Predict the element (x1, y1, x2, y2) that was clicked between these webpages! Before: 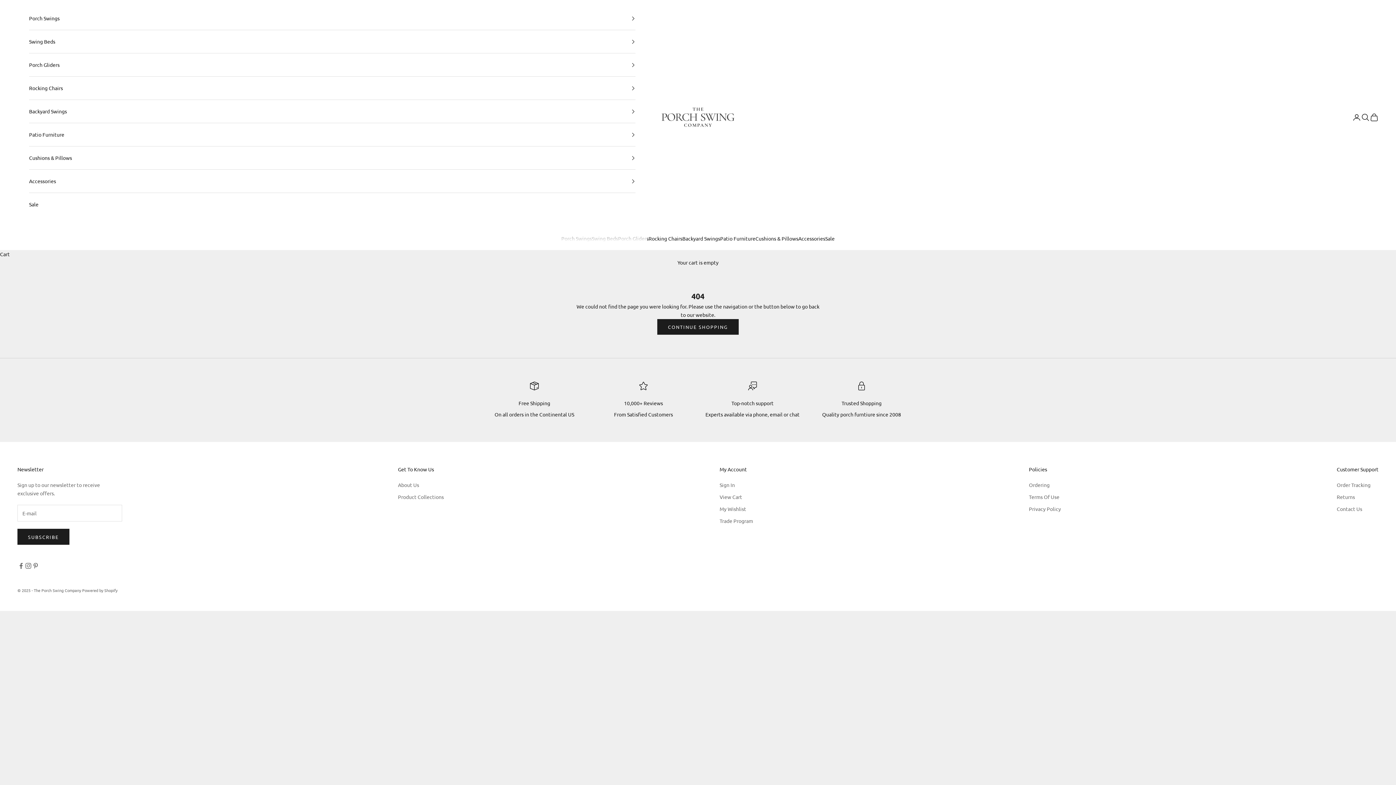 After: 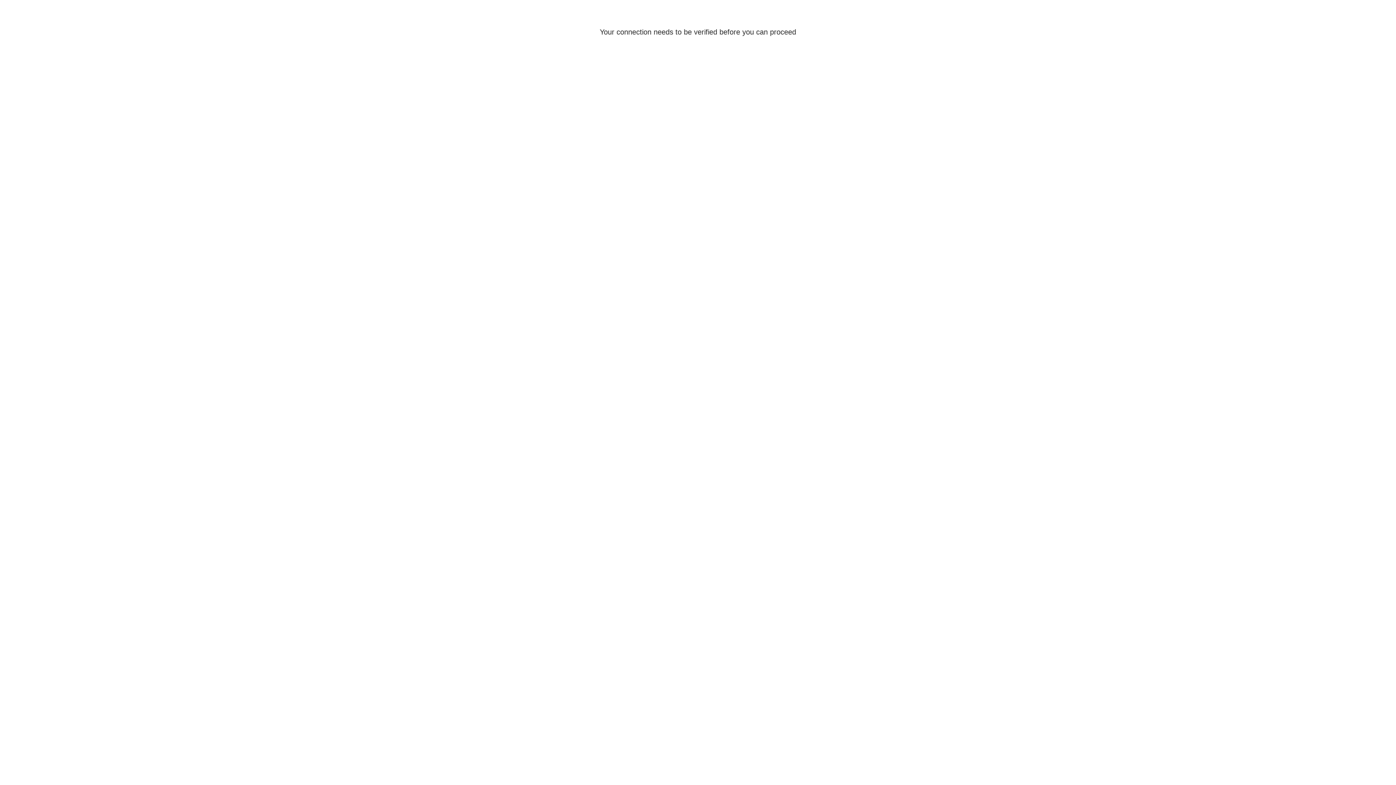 Action: bbox: (1352, 112, 1361, 121) label: Login